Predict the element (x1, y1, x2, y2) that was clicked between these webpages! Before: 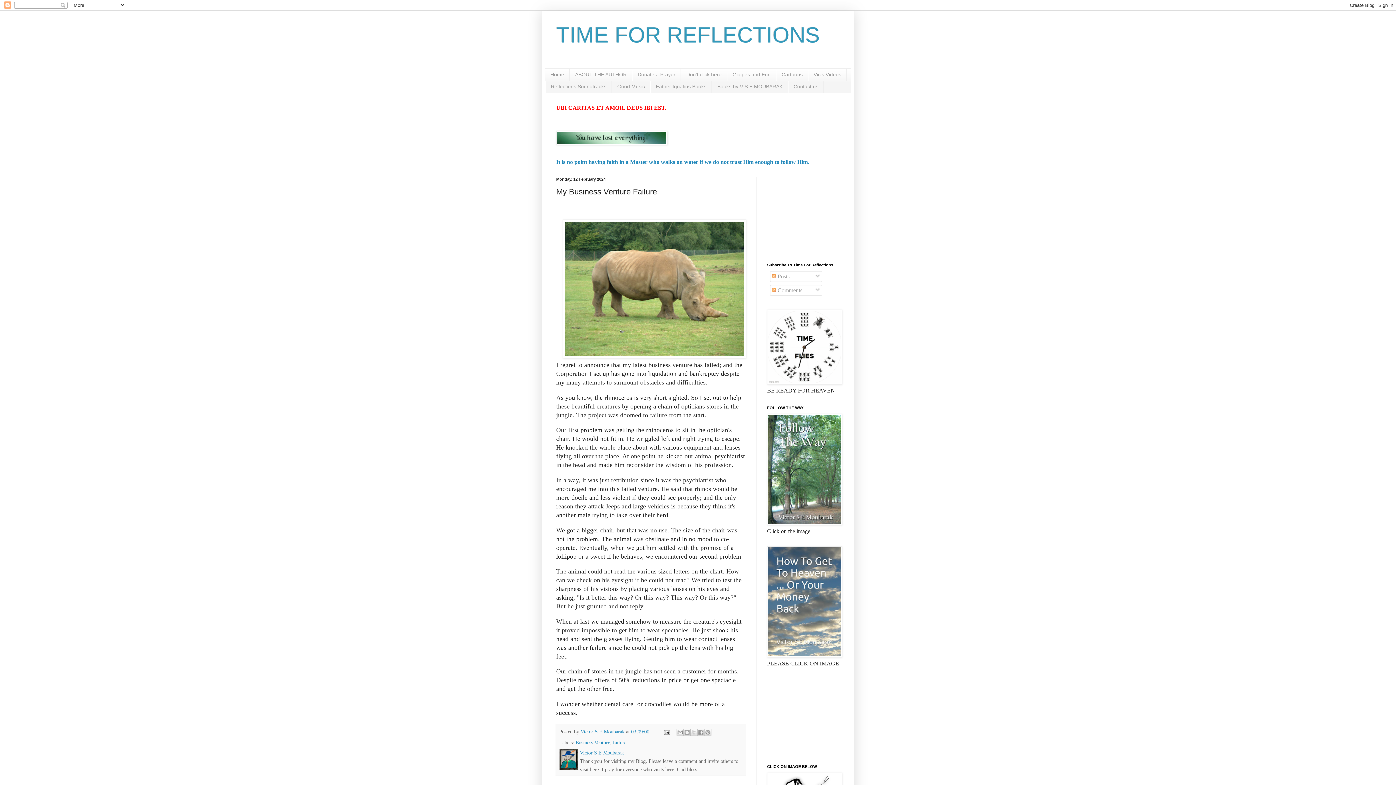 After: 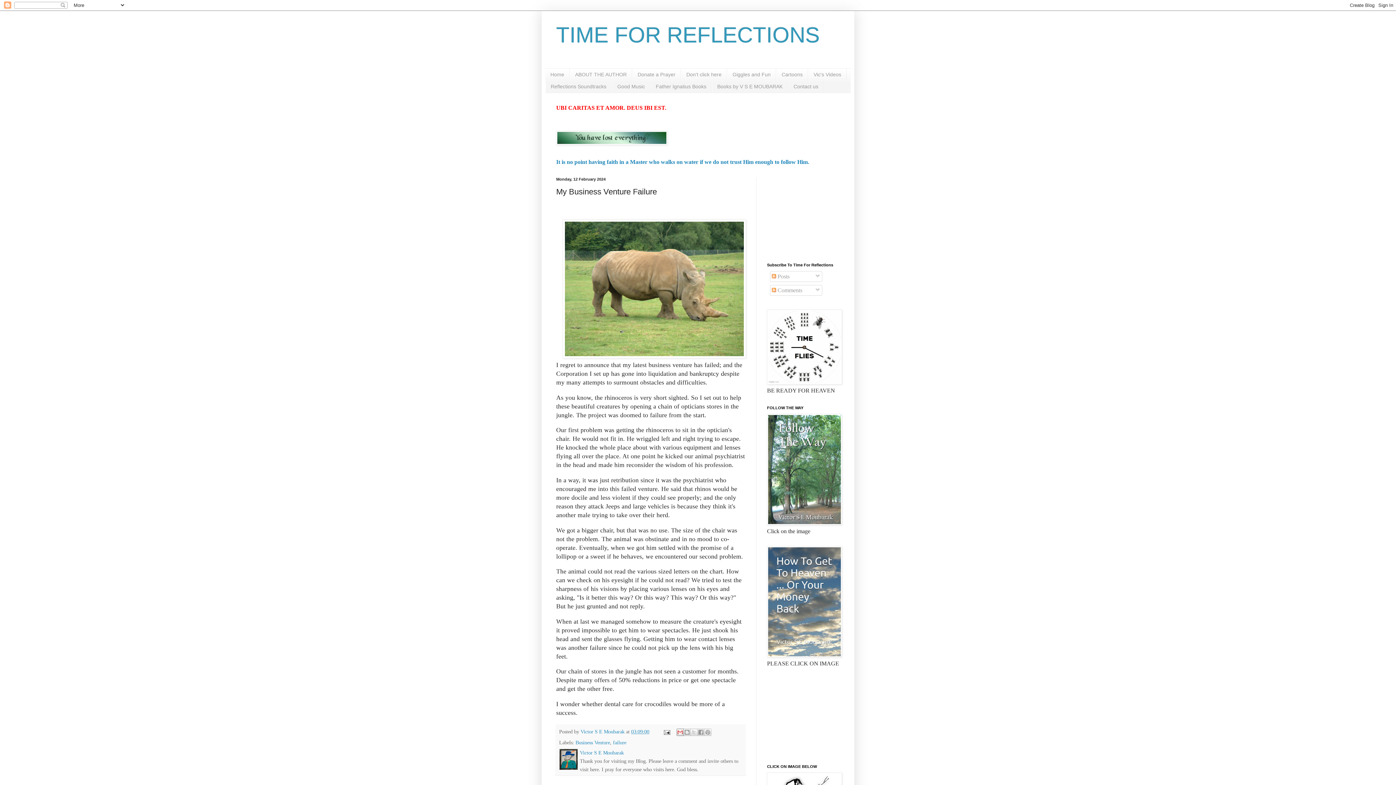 Action: bbox: (676, 729, 684, 736) label: Email This